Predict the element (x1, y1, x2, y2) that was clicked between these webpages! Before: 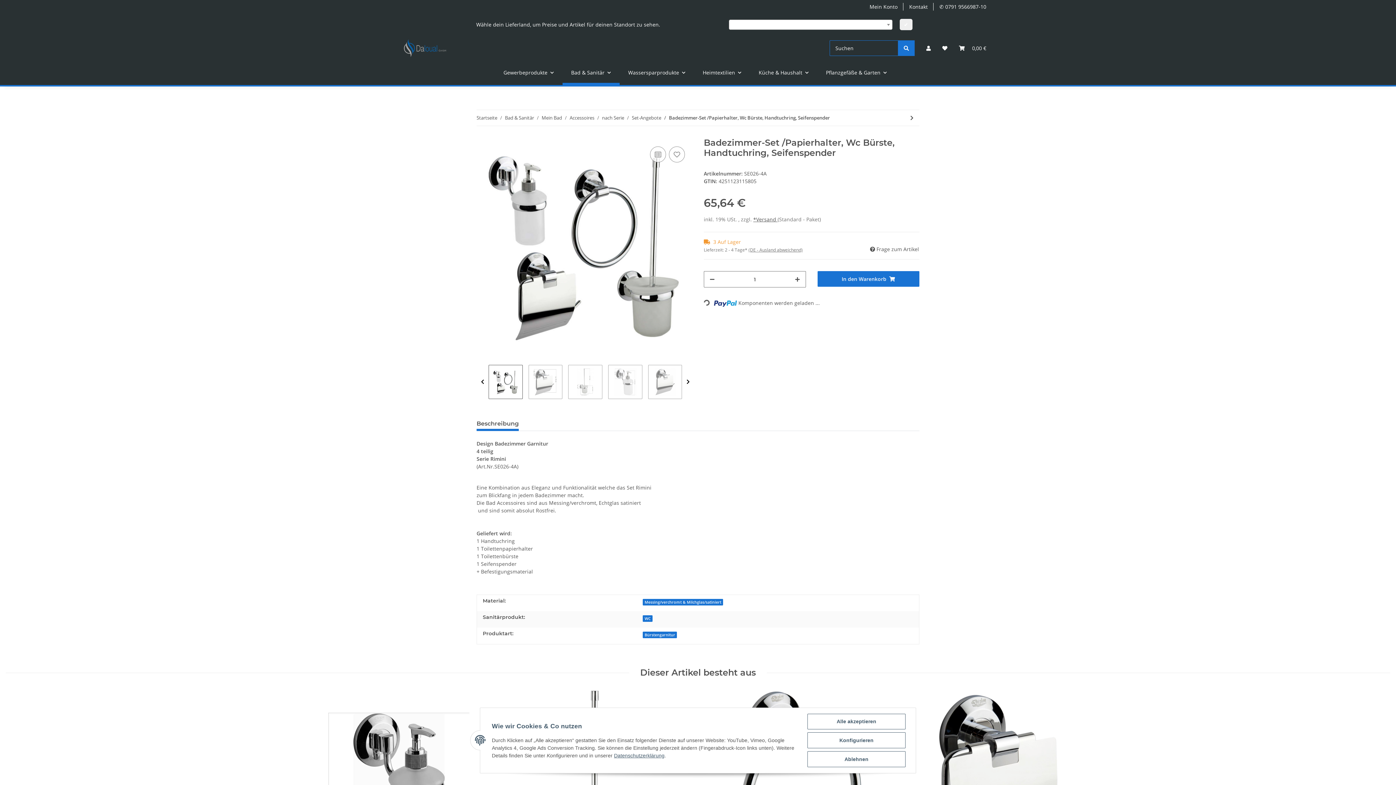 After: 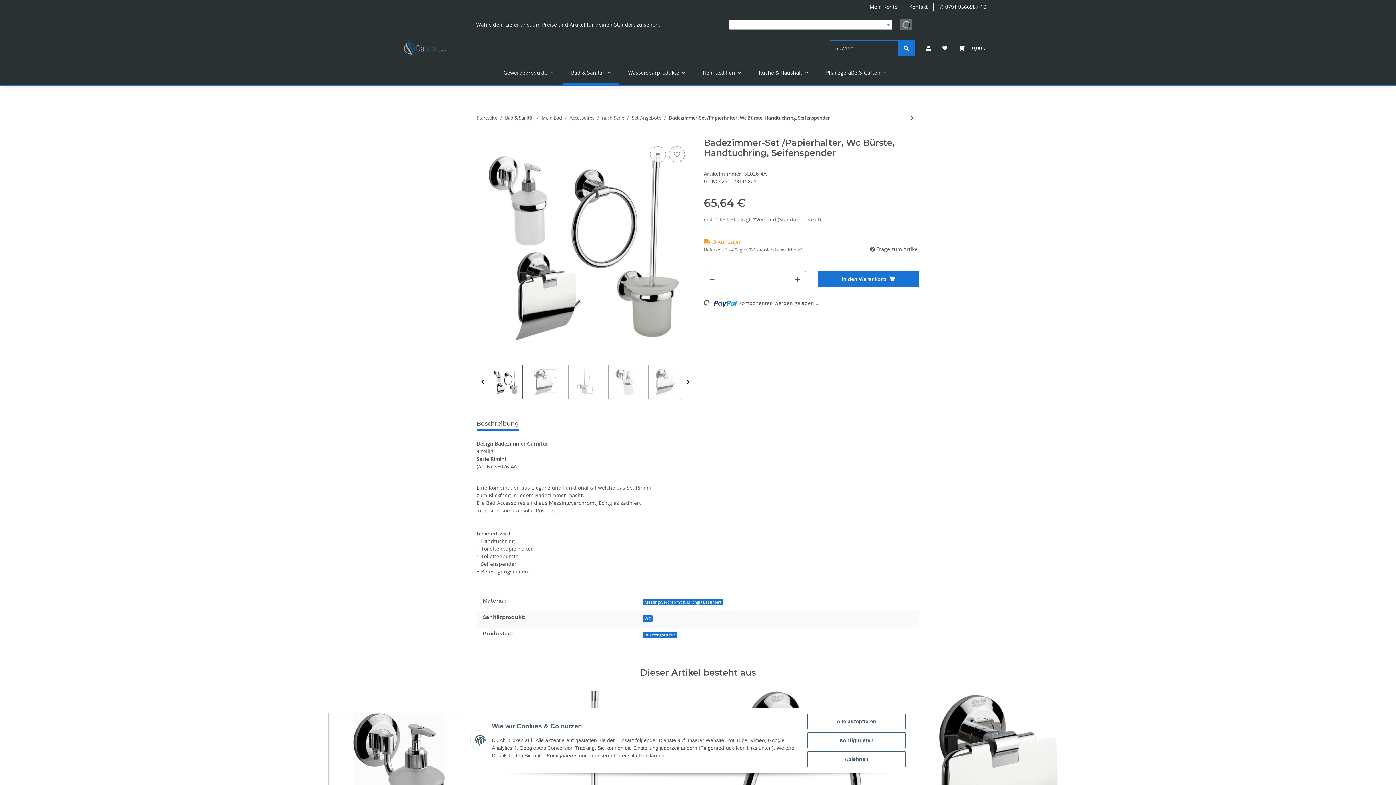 Action: label: ✔ bbox: (900, 18, 912, 30)